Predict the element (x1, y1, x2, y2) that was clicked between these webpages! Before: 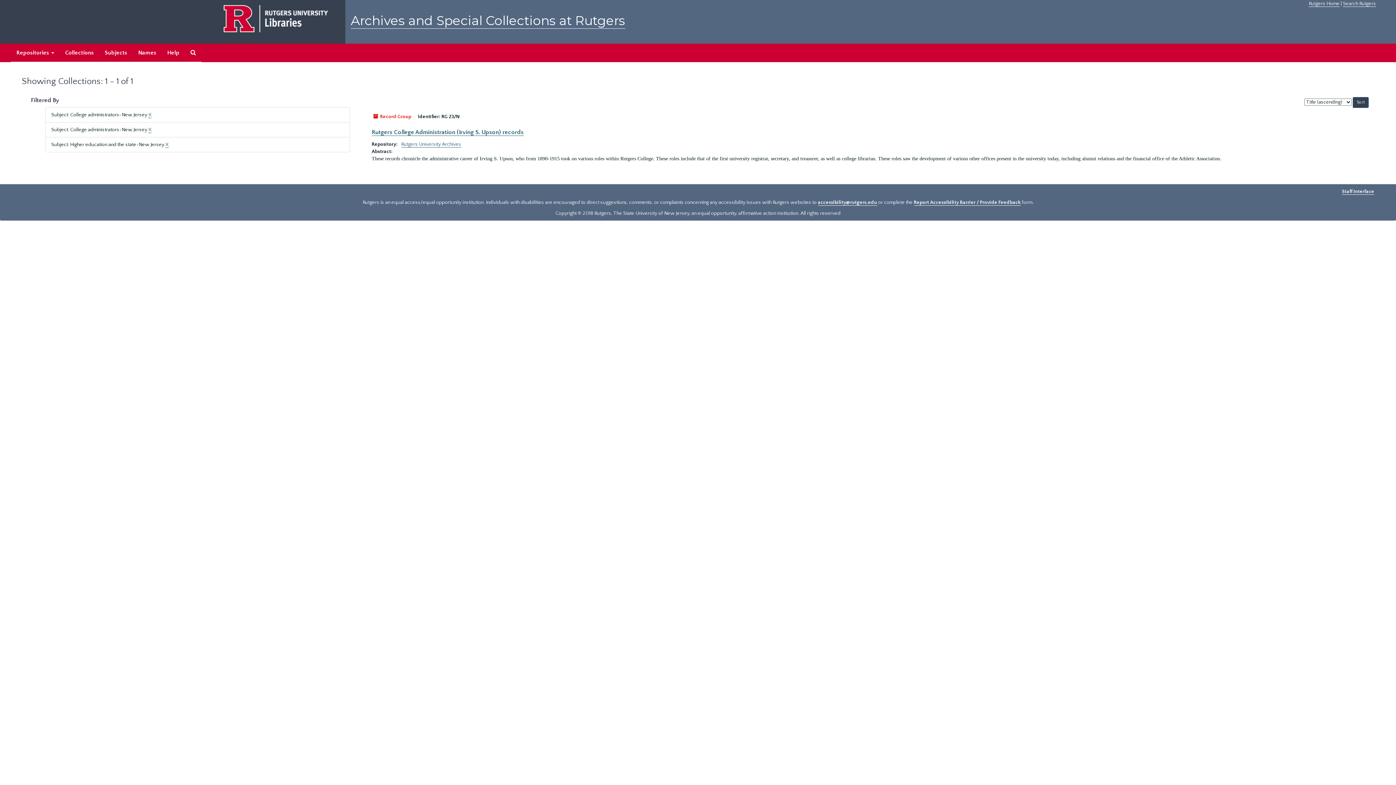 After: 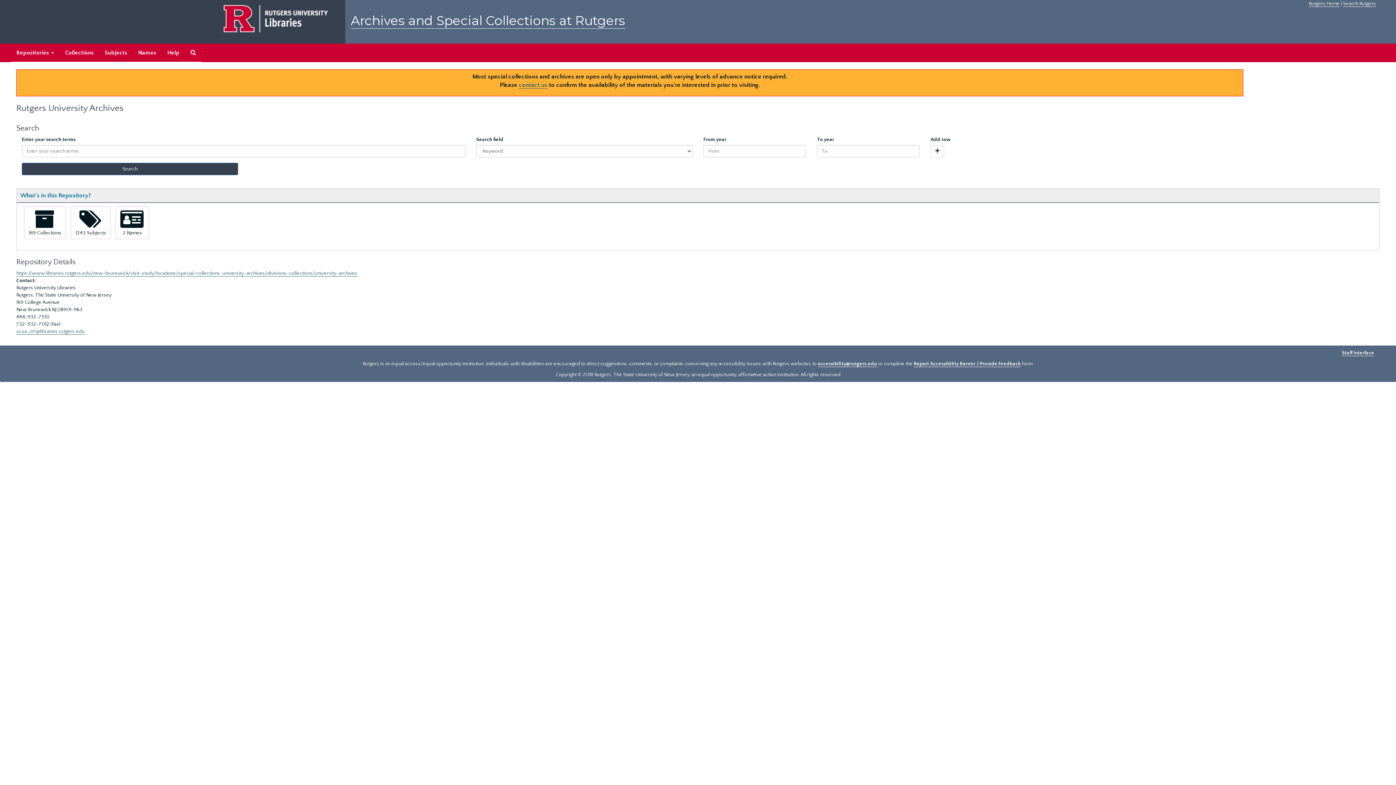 Action: bbox: (401, 141, 461, 147) label: Rutgers University Archives